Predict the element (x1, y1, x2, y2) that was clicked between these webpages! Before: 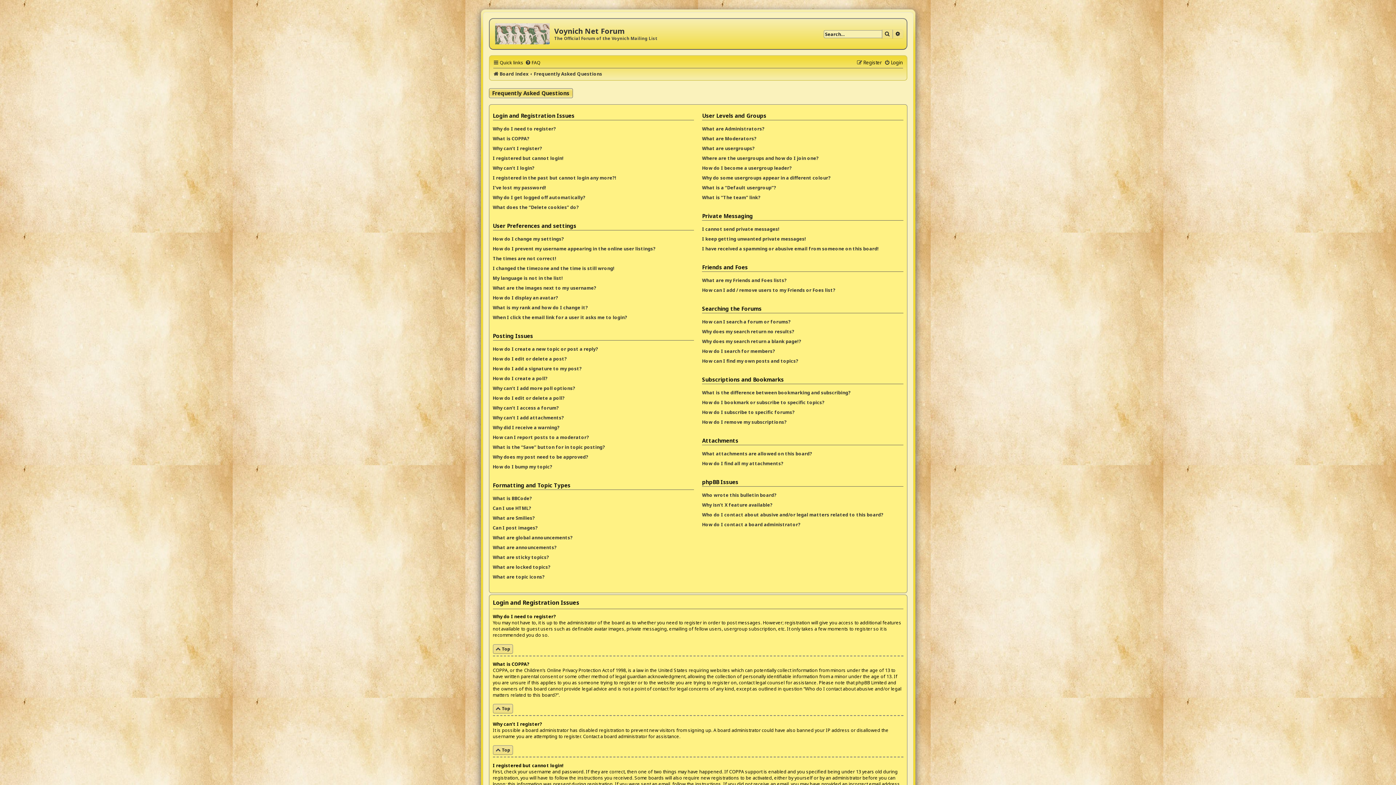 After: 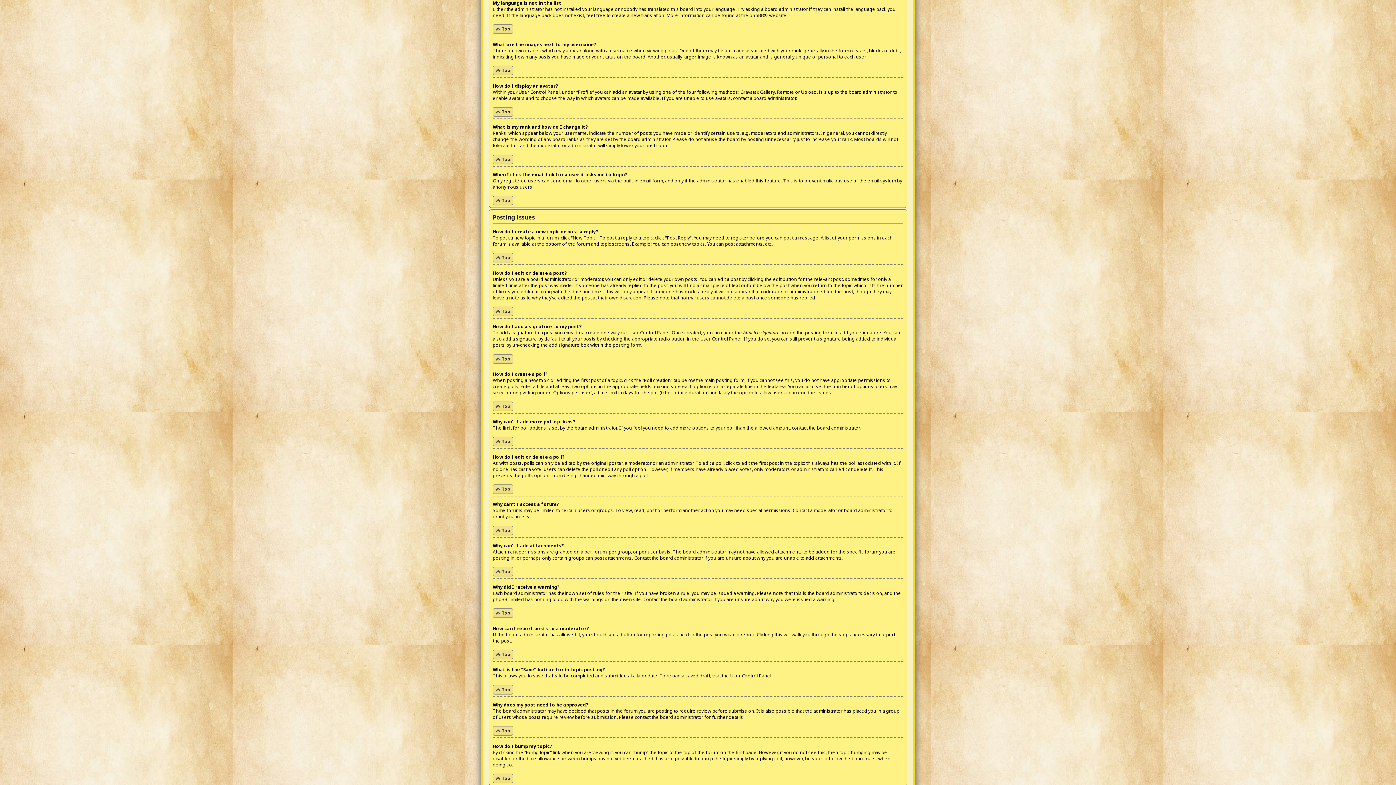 Action: label: My language is not in the list! bbox: (492, 273, 563, 283)